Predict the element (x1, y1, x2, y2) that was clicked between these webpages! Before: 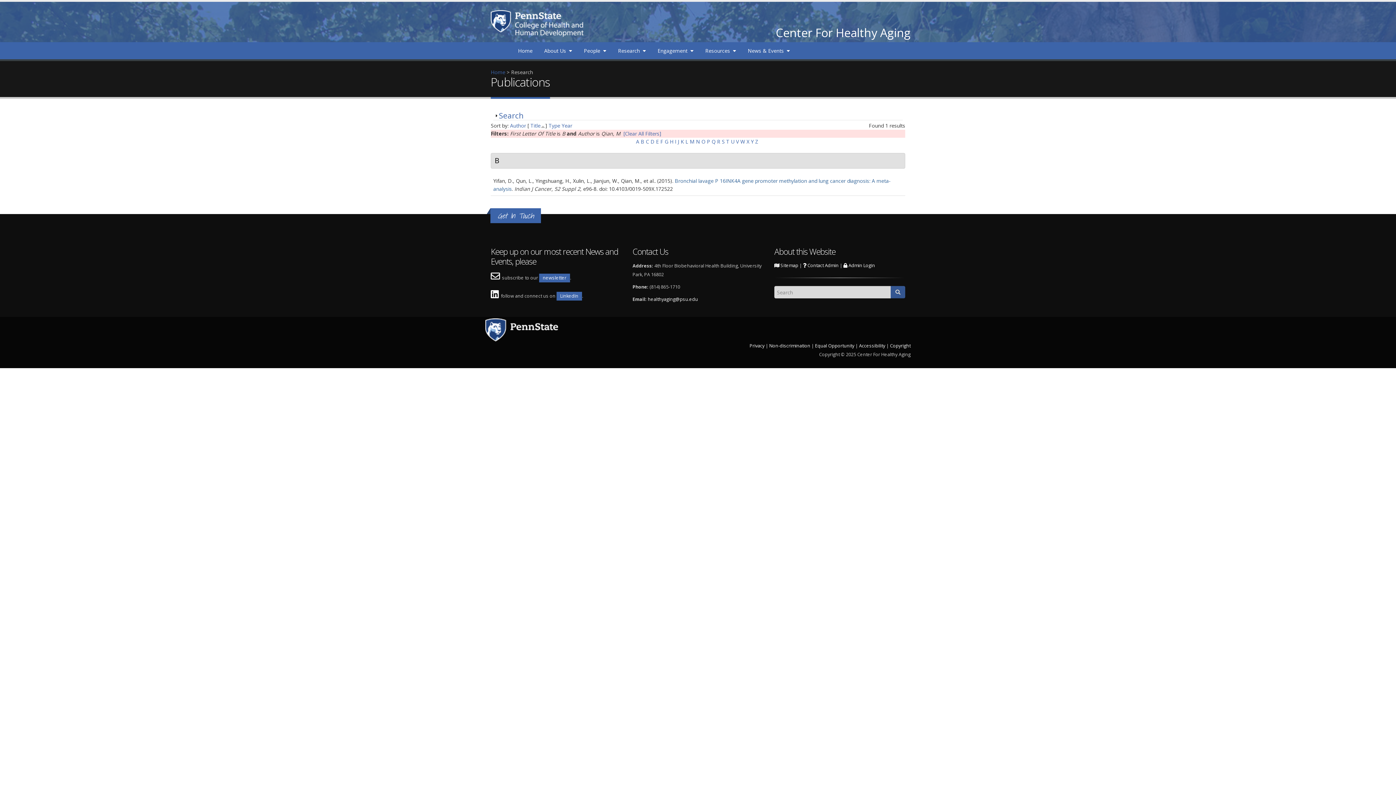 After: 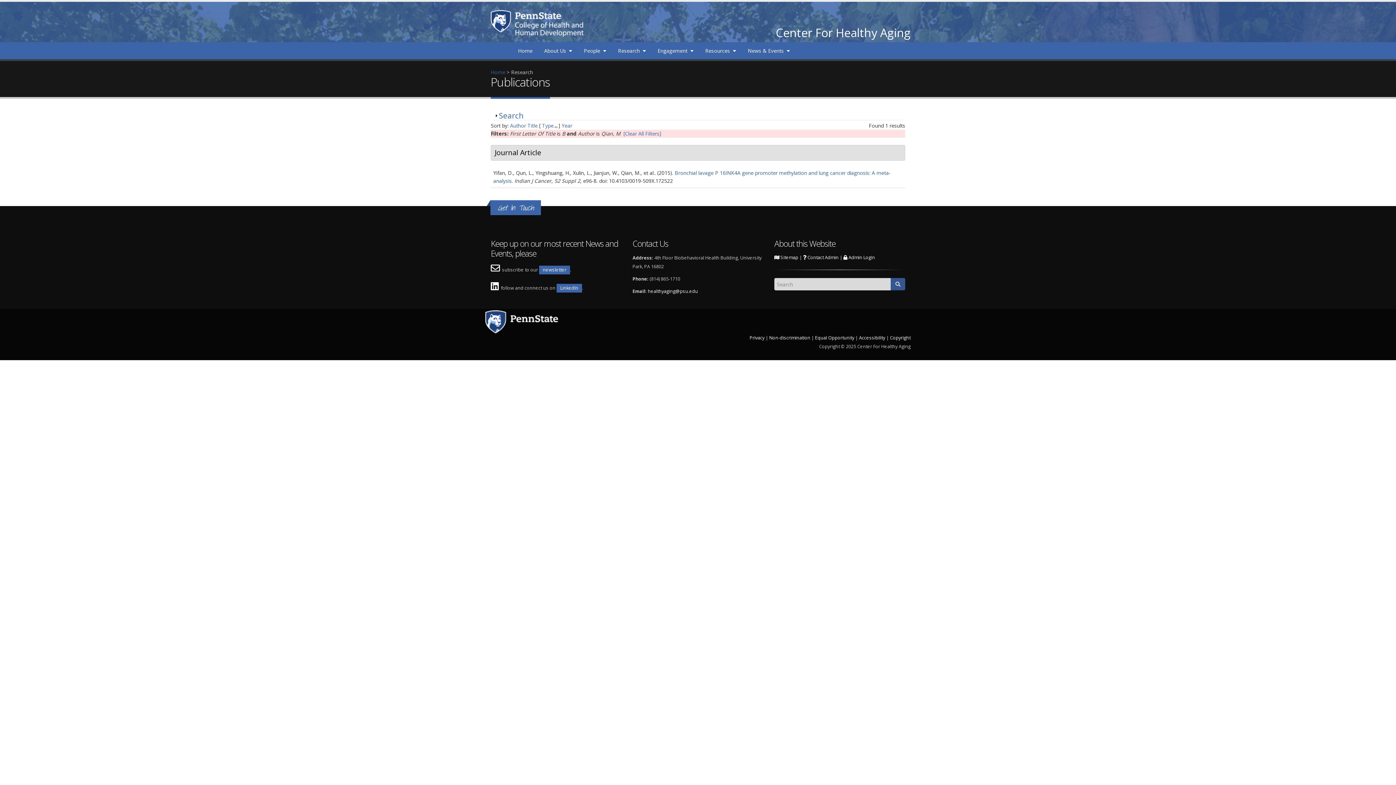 Action: bbox: (548, 122, 560, 129) label: Type